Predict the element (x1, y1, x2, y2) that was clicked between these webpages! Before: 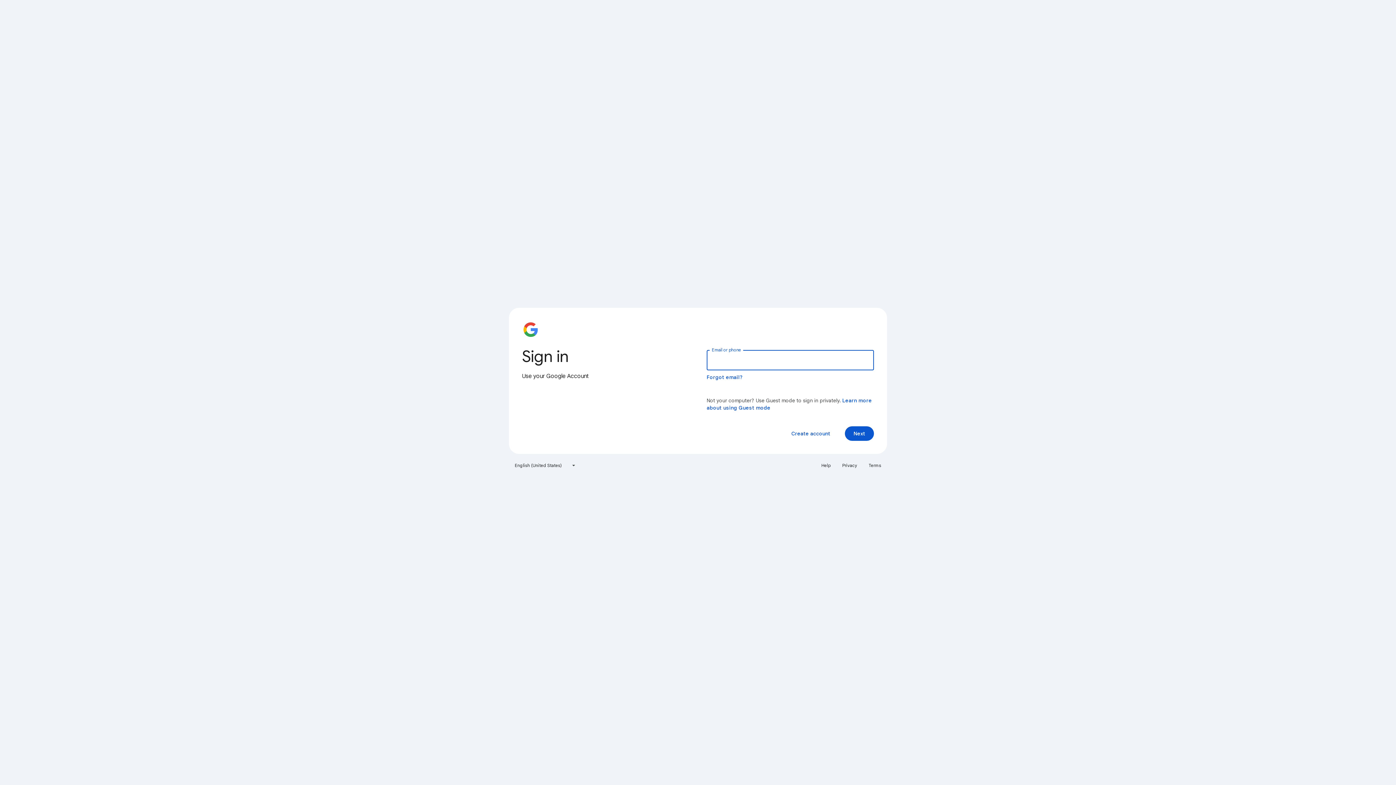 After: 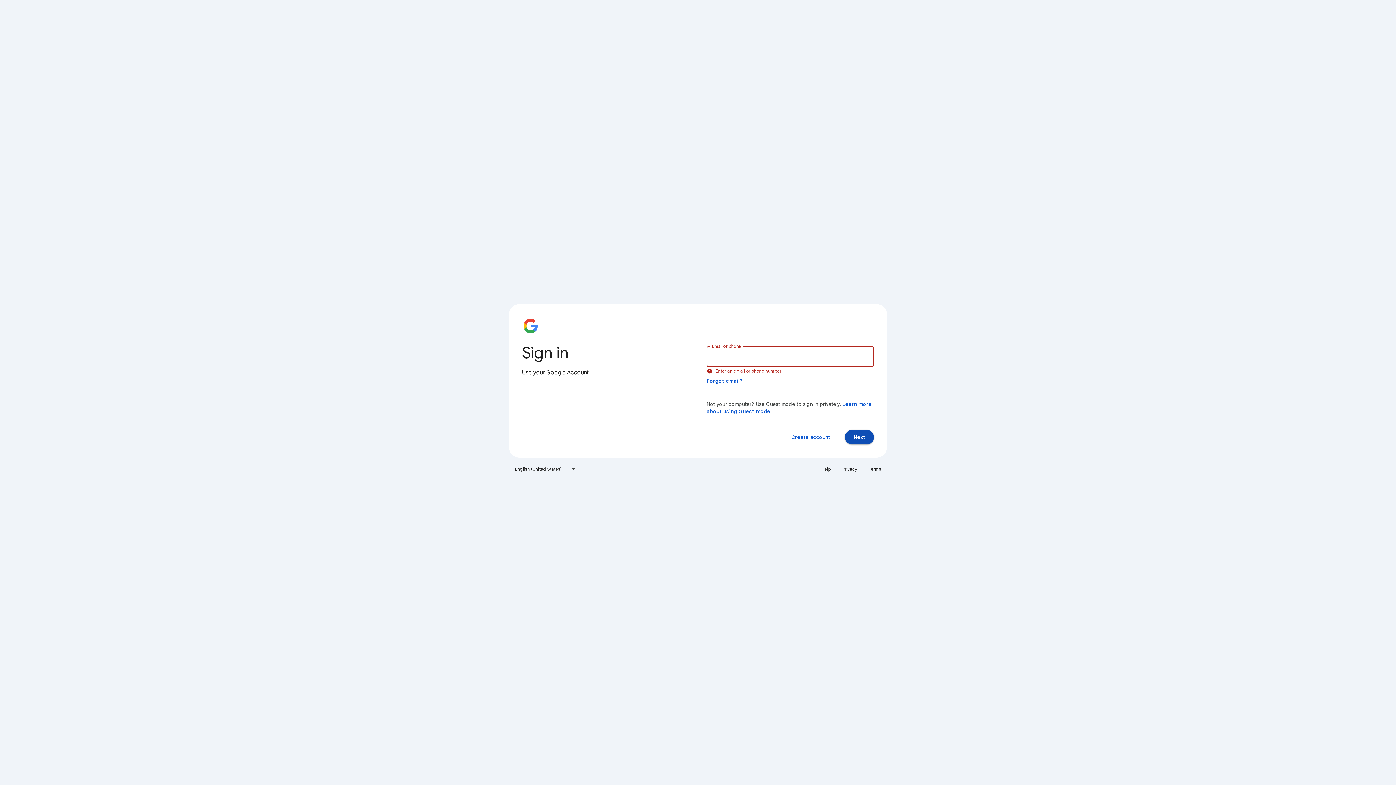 Action: label: Next bbox: (845, 426, 874, 441)